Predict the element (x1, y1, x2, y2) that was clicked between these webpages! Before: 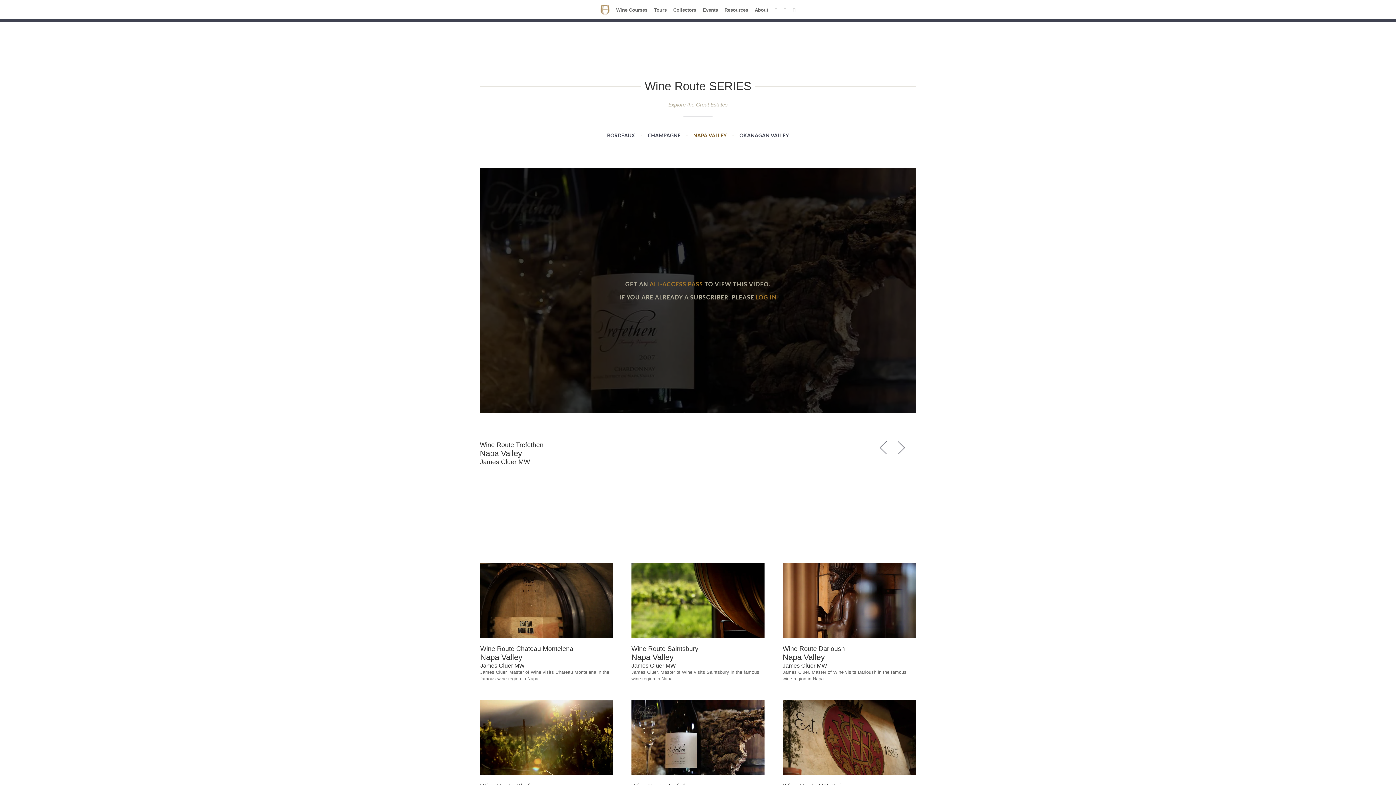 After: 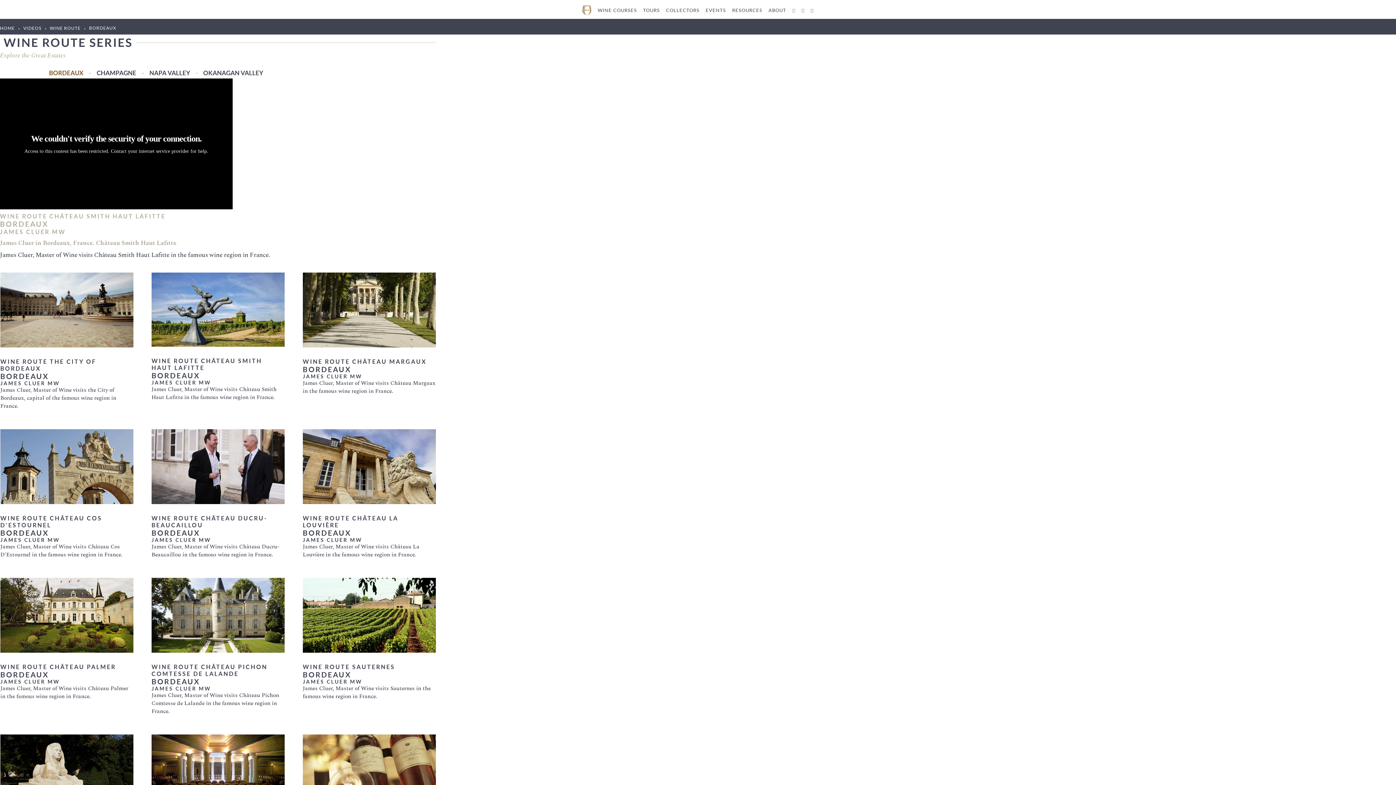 Action: label: BORDEAUX bbox: (607, 132, 635, 138)